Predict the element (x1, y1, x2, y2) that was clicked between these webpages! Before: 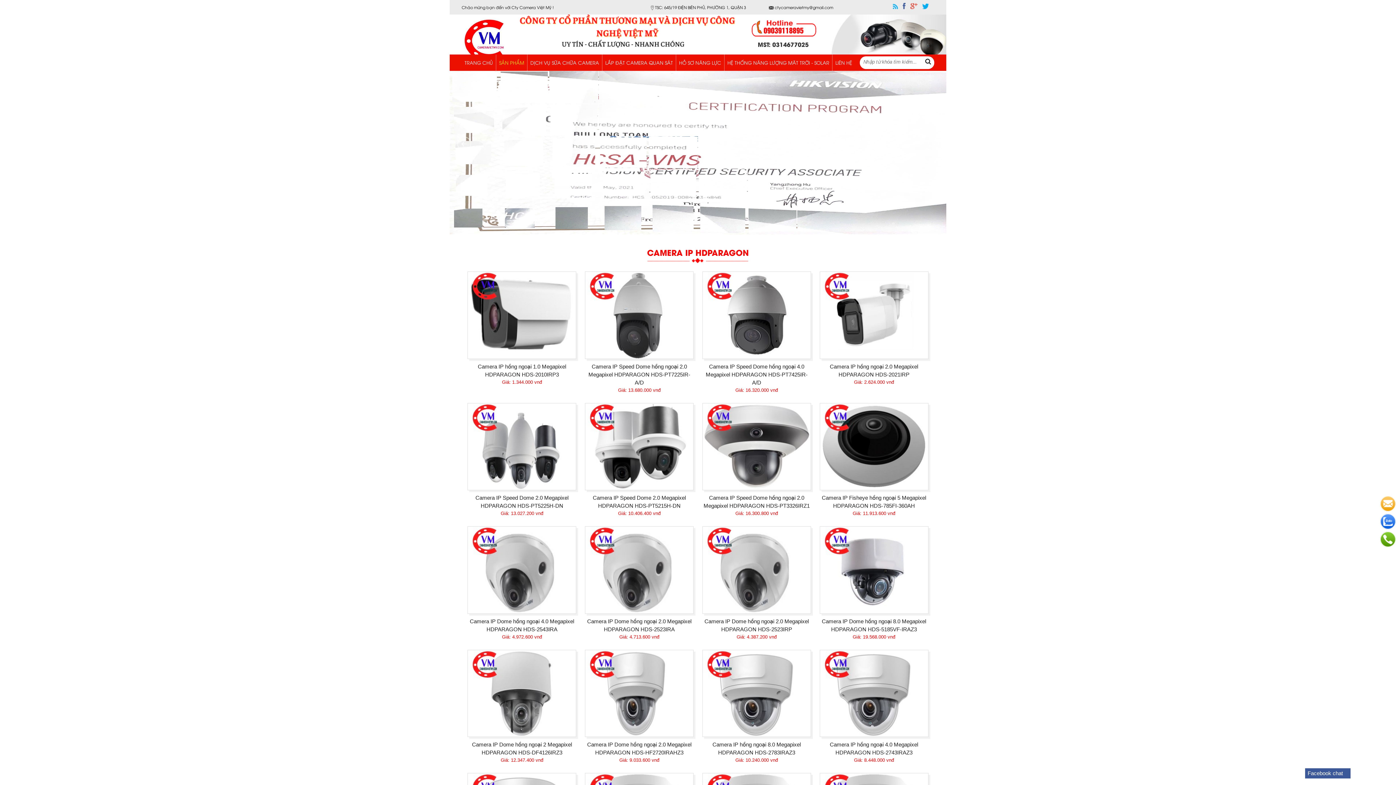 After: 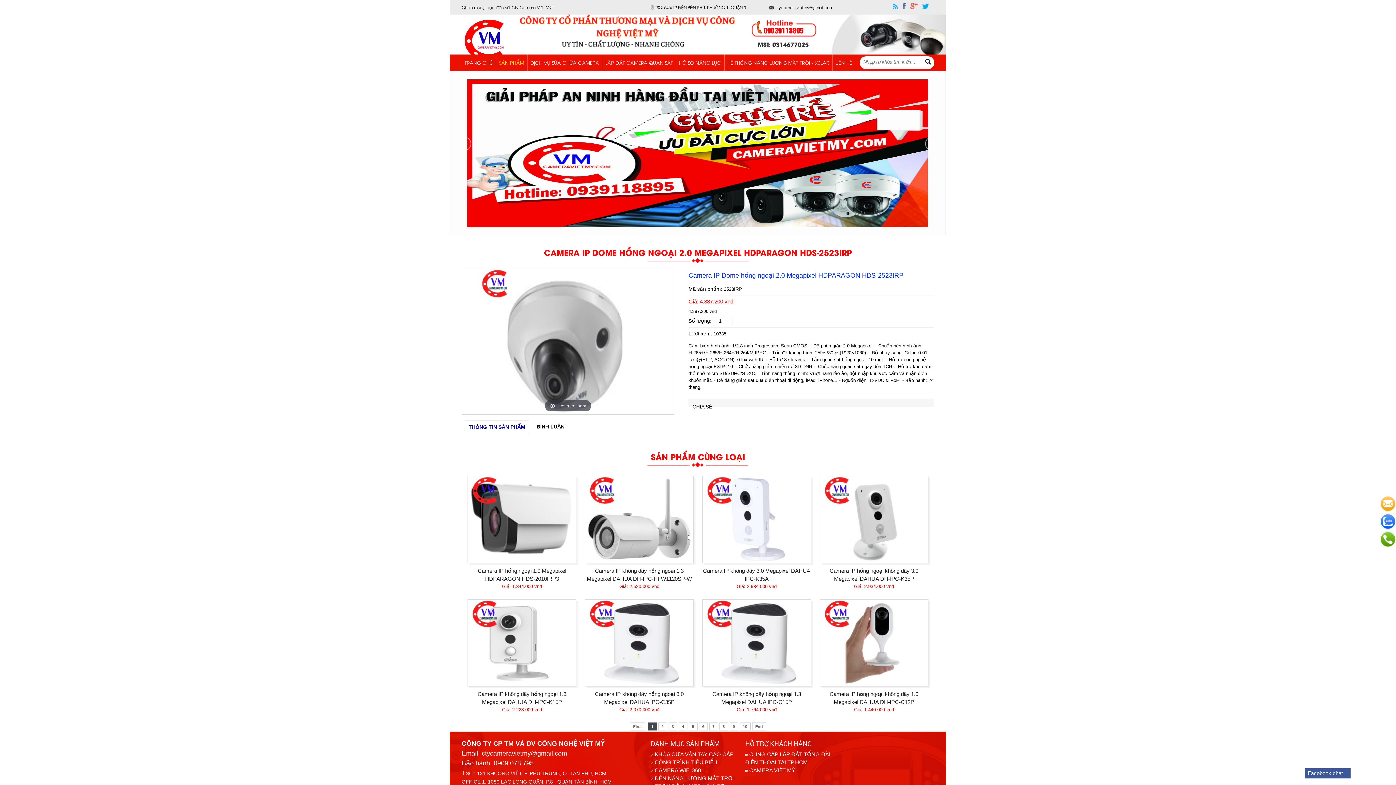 Action: bbox: (702, 526, 810, 613)